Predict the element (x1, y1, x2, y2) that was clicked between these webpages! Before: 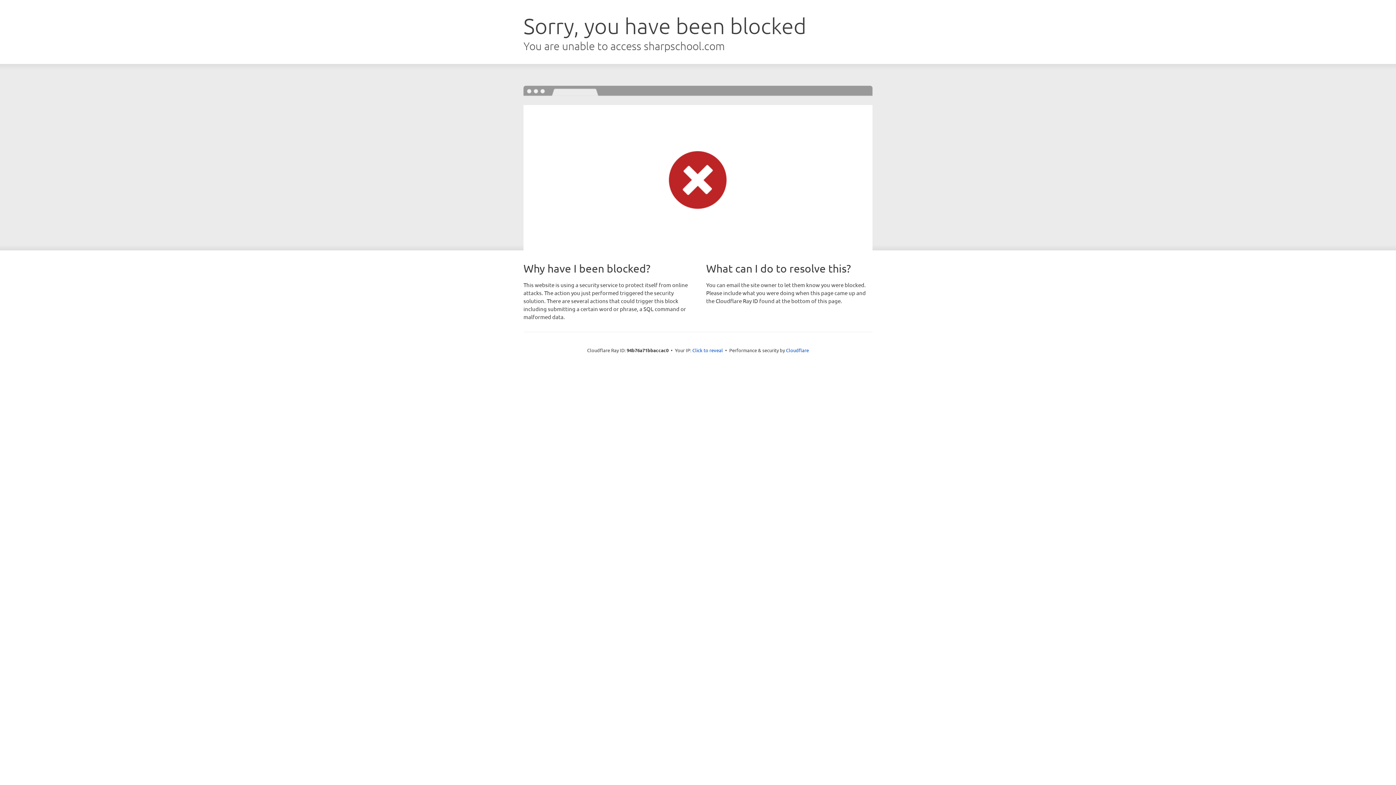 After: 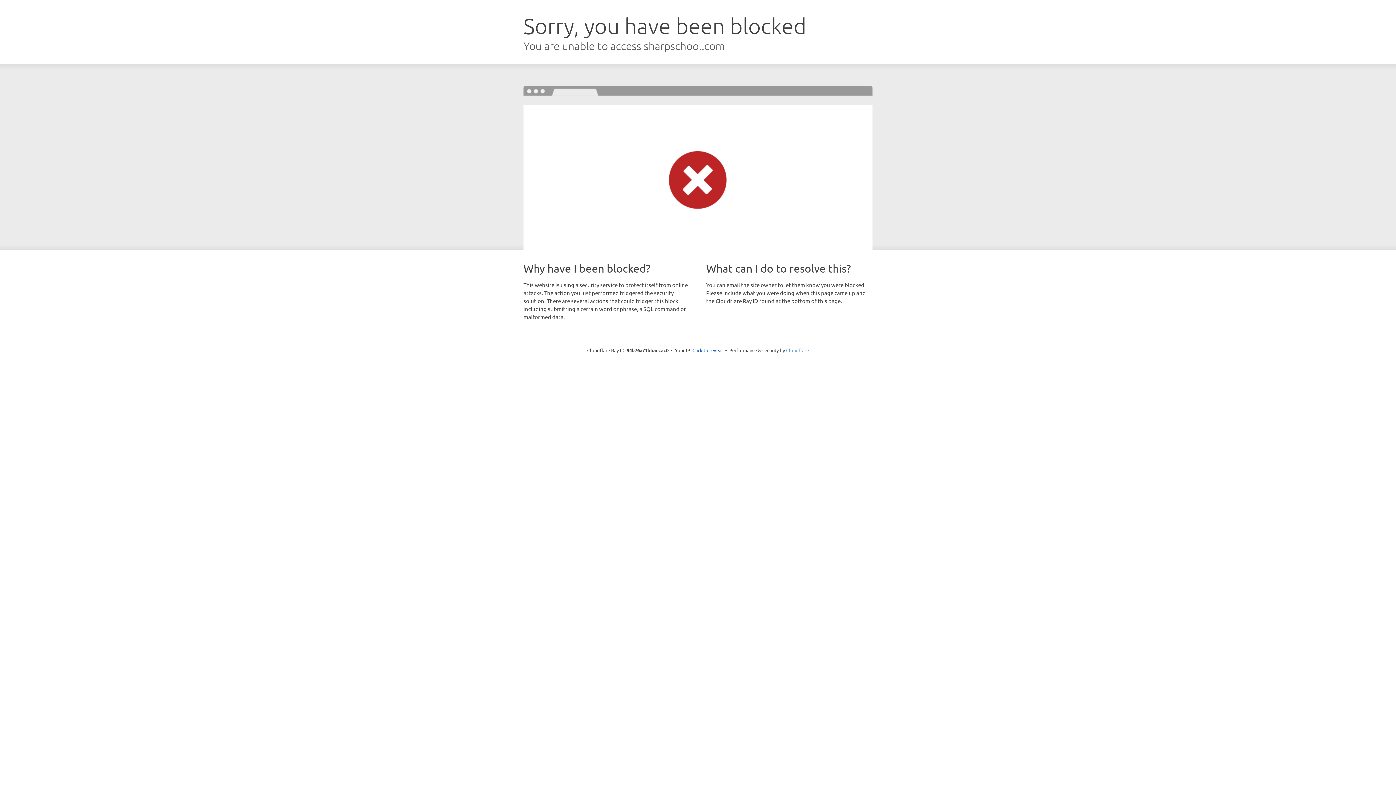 Action: label: Cloudflare bbox: (786, 347, 809, 353)